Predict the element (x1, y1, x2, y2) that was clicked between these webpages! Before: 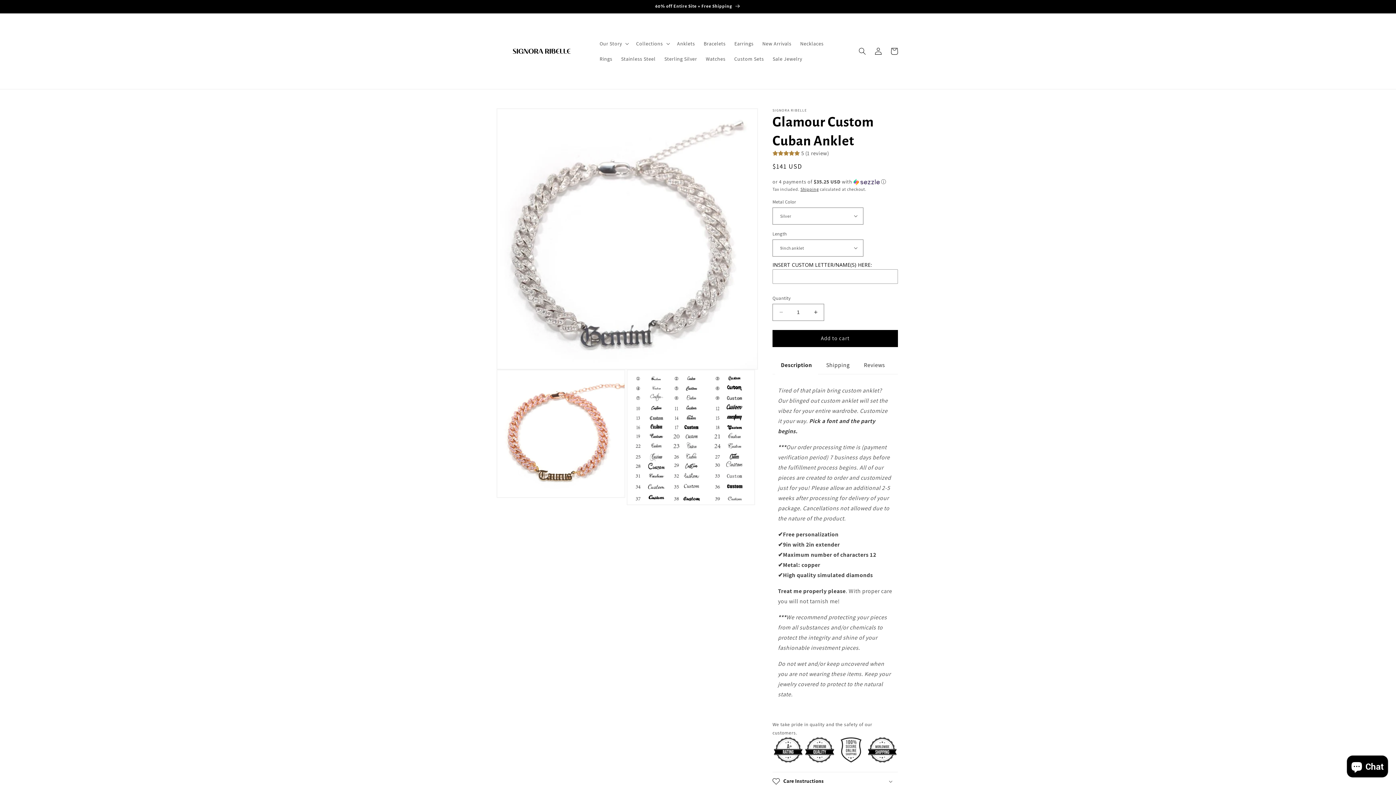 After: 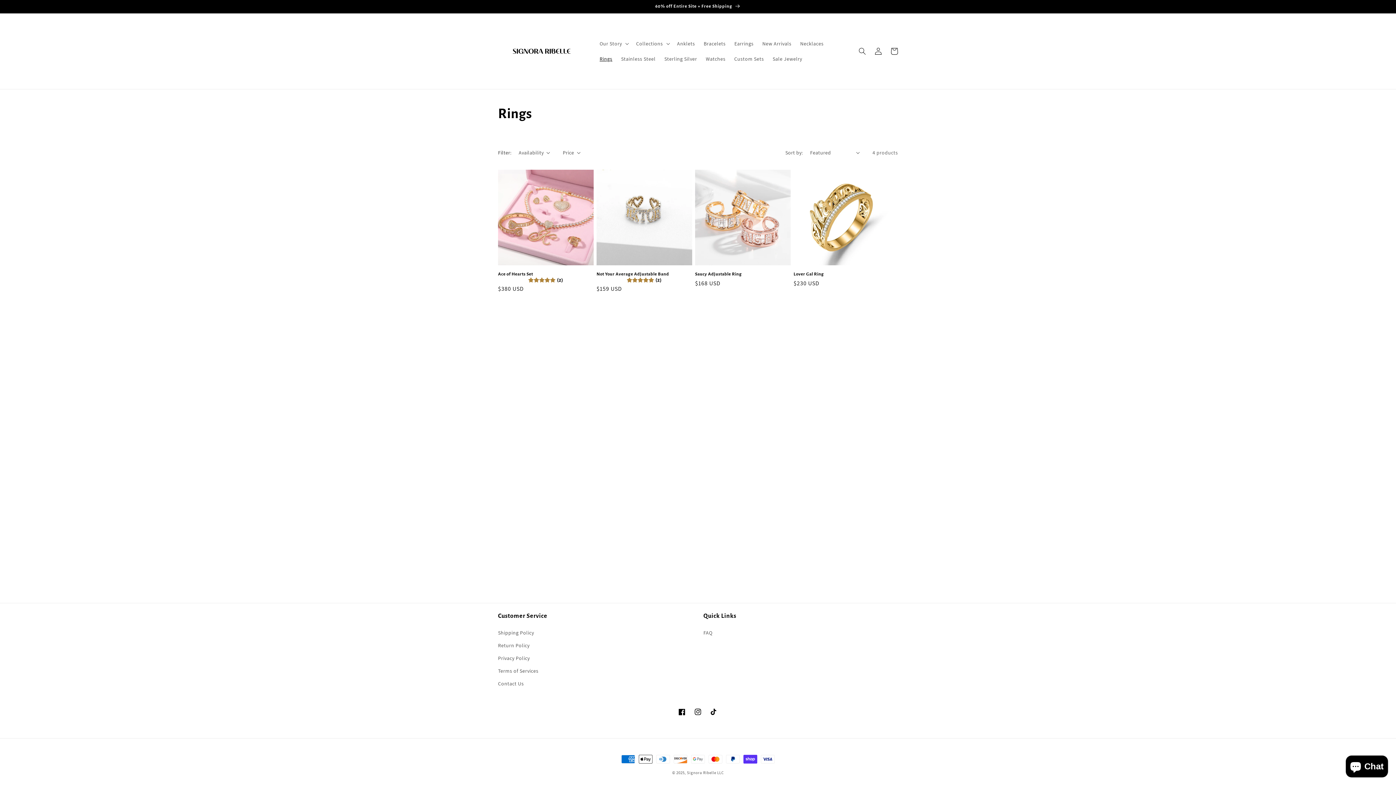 Action: label: Rings bbox: (595, 51, 616, 66)